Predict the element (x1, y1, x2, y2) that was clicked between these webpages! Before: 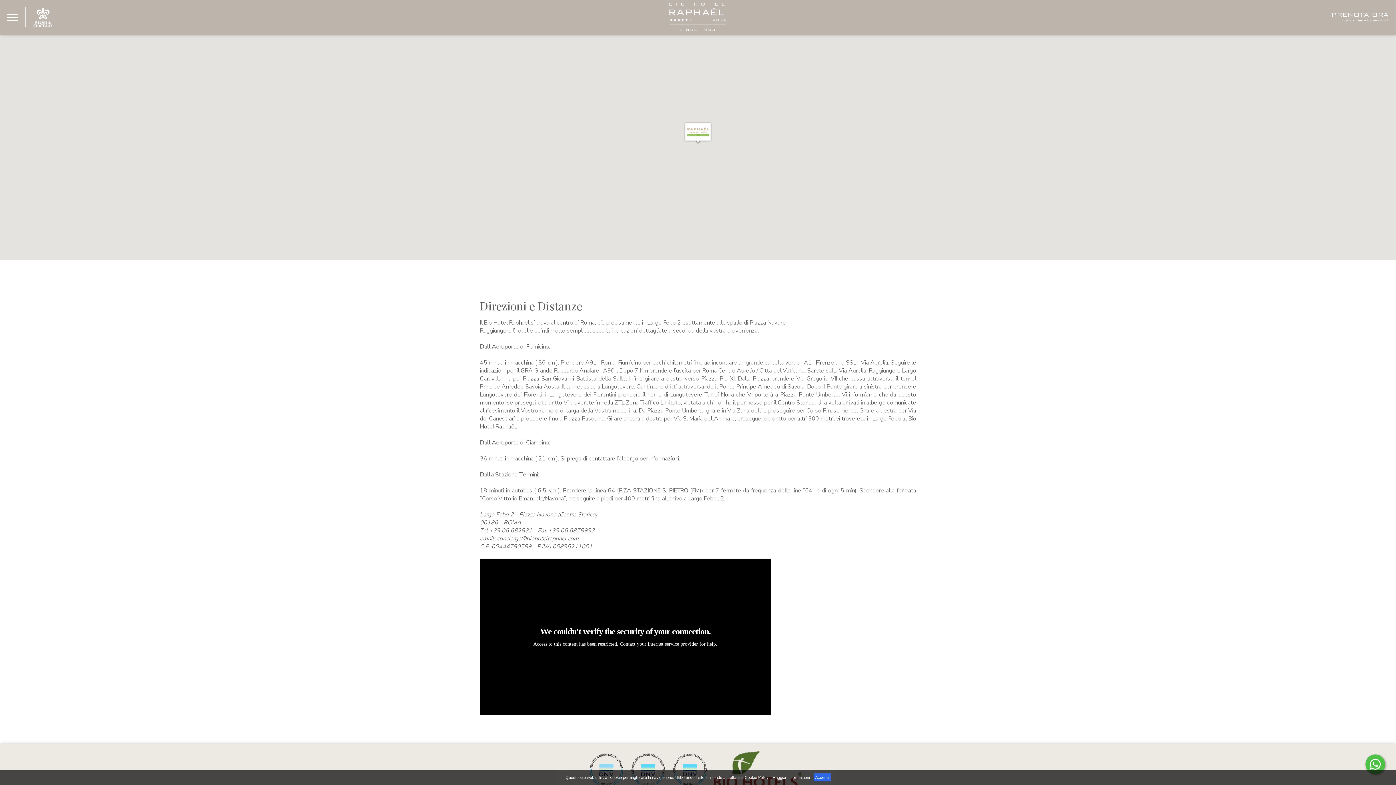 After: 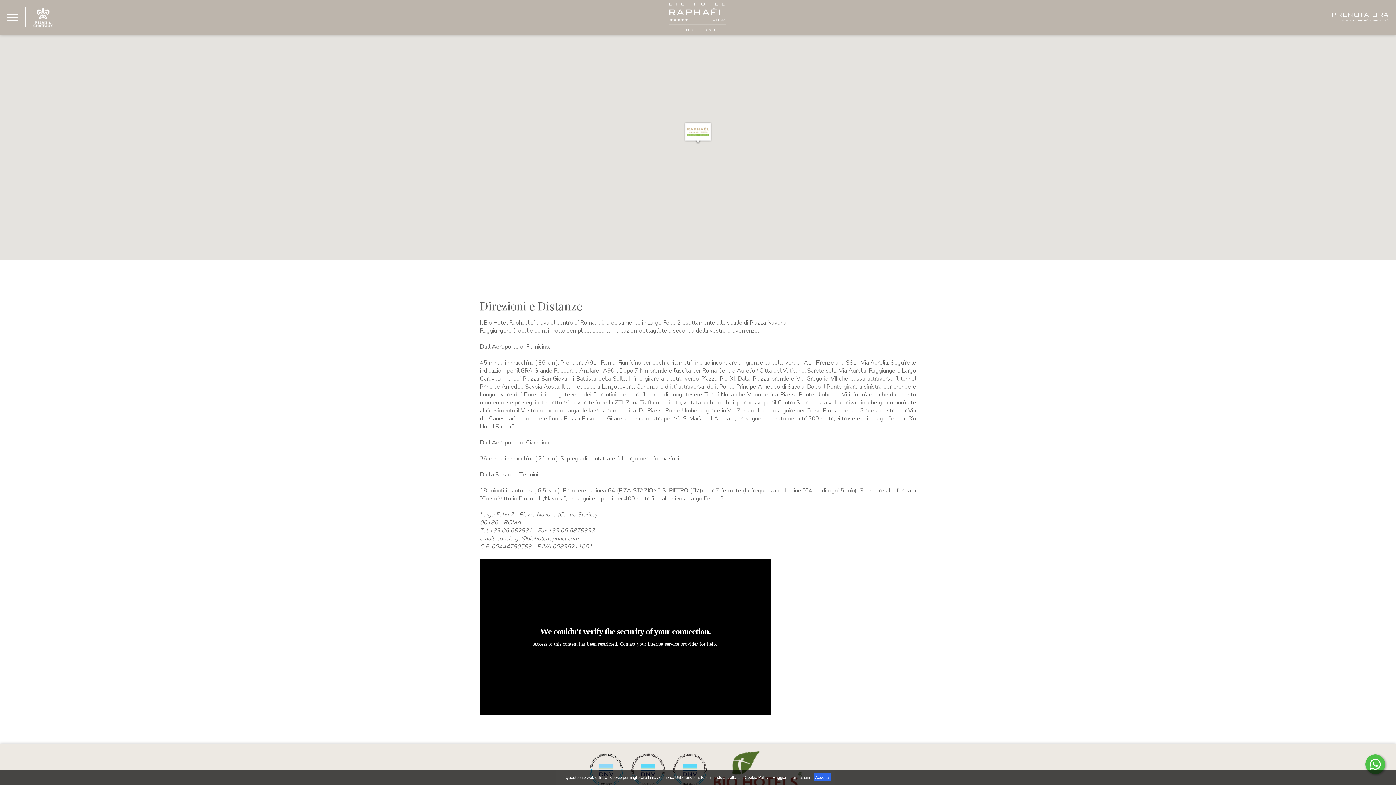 Action: bbox: (33, 21, 53, 29)